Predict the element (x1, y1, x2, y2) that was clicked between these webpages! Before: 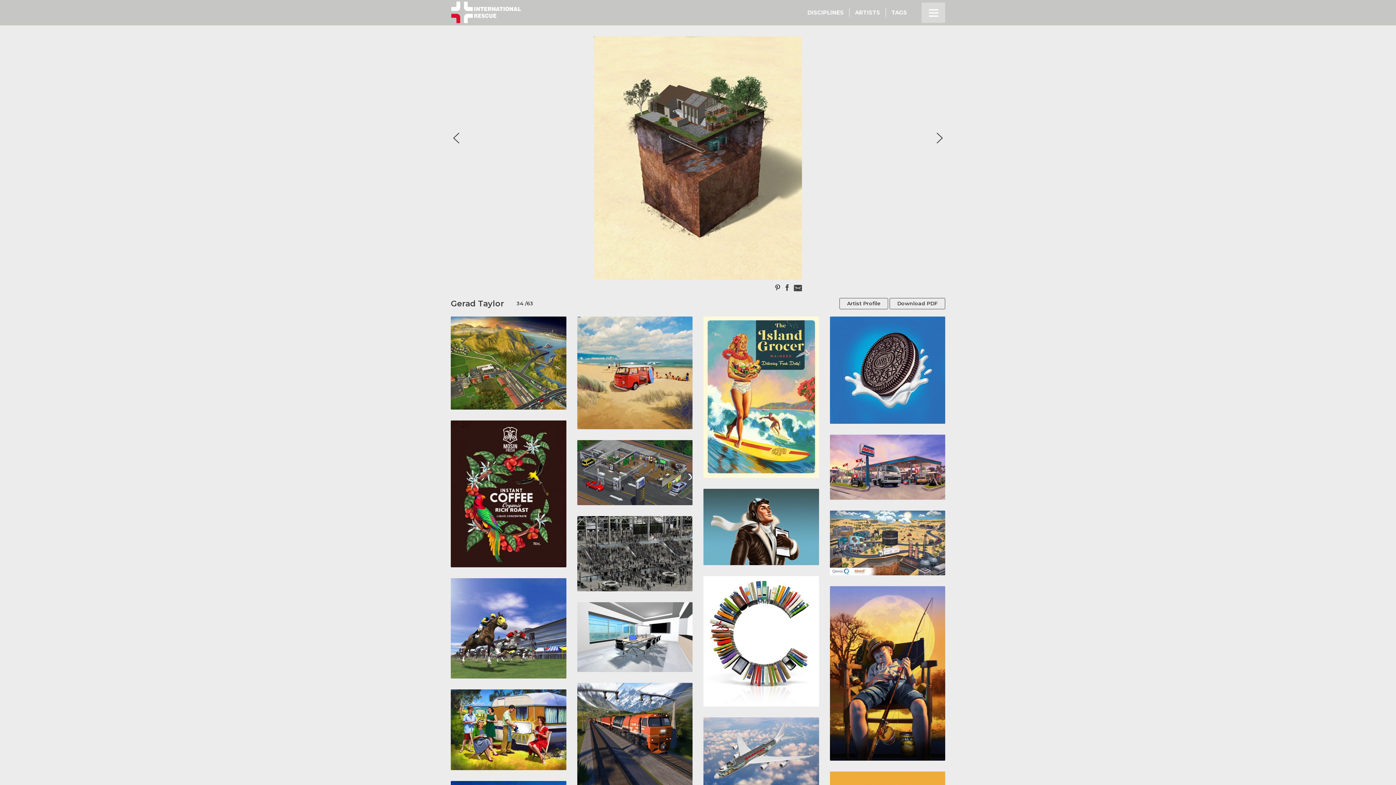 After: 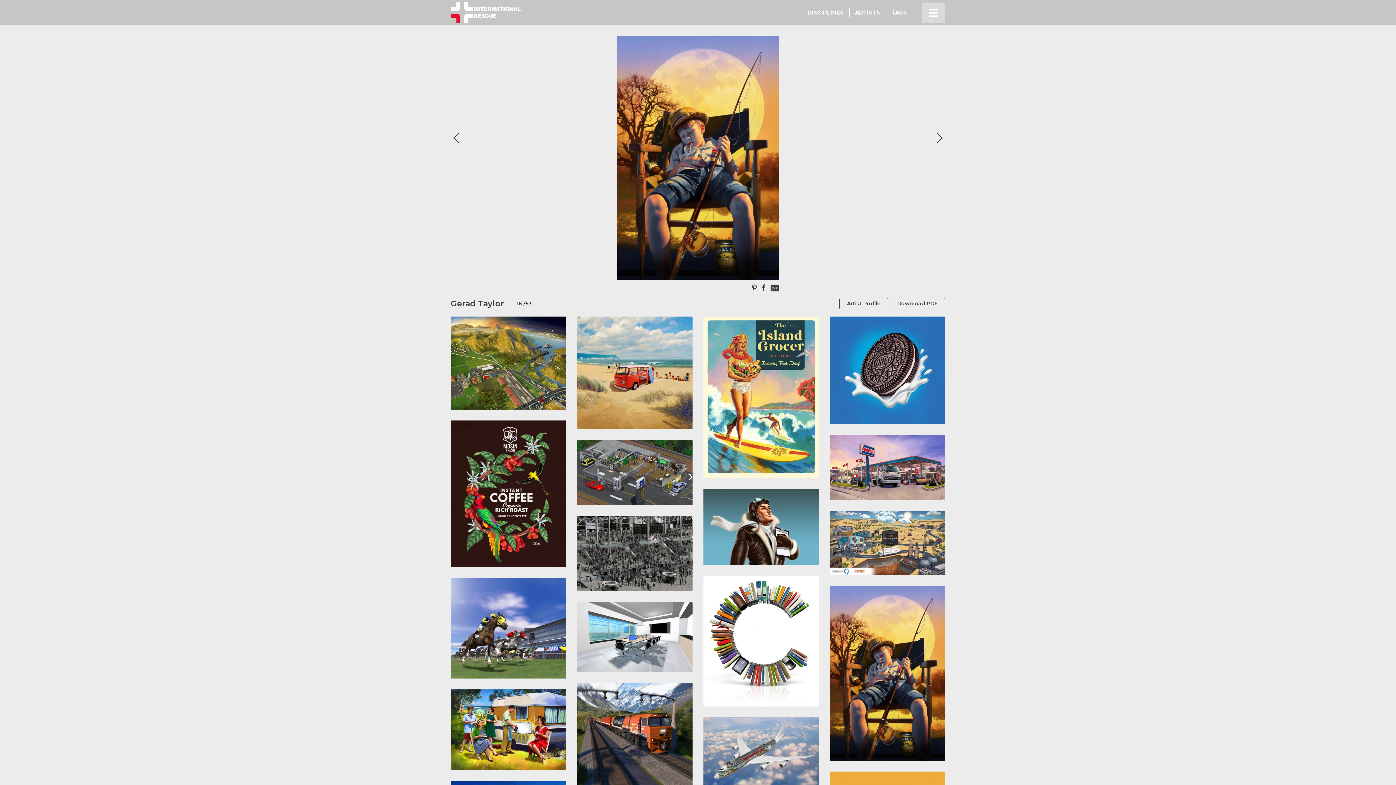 Action: bbox: (868, 675, 907, 682) label: Gerad Taylor